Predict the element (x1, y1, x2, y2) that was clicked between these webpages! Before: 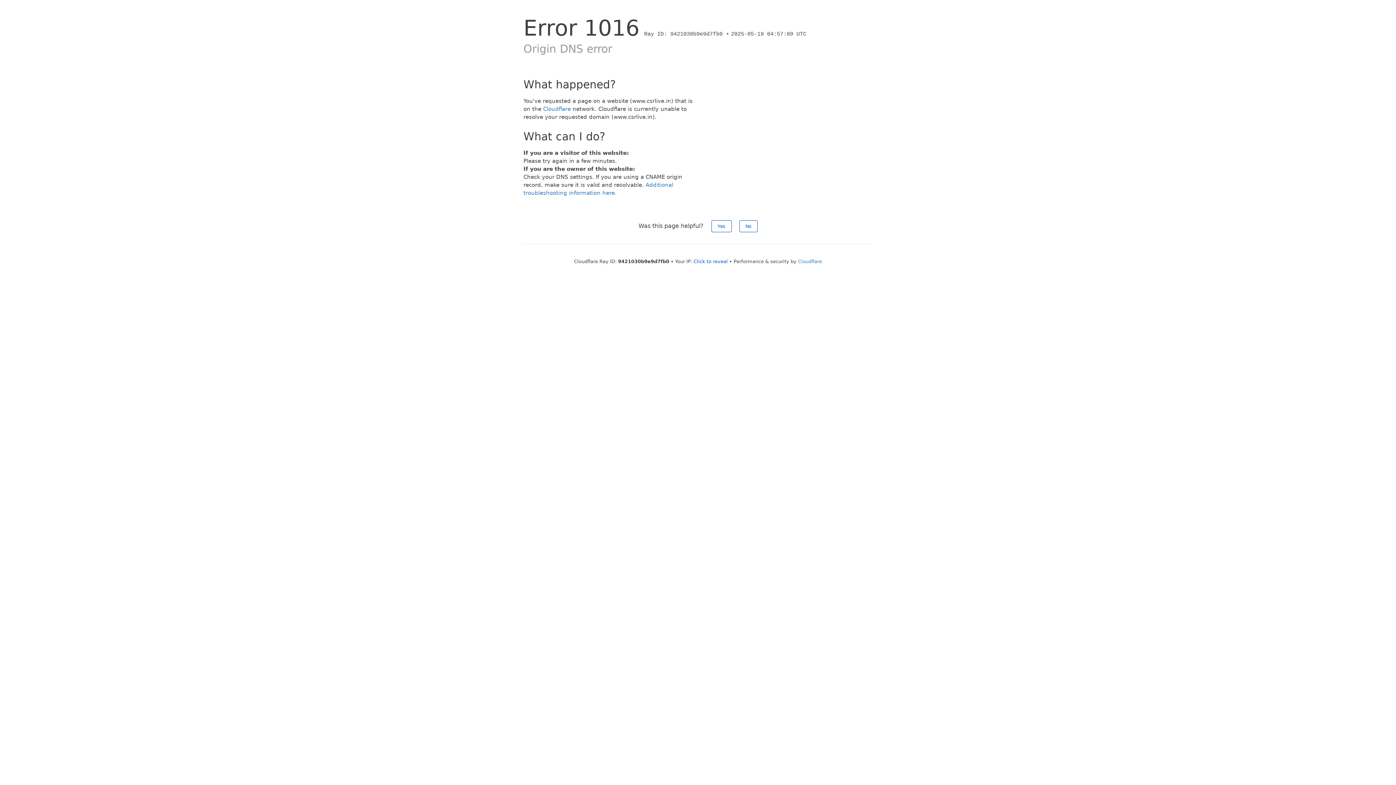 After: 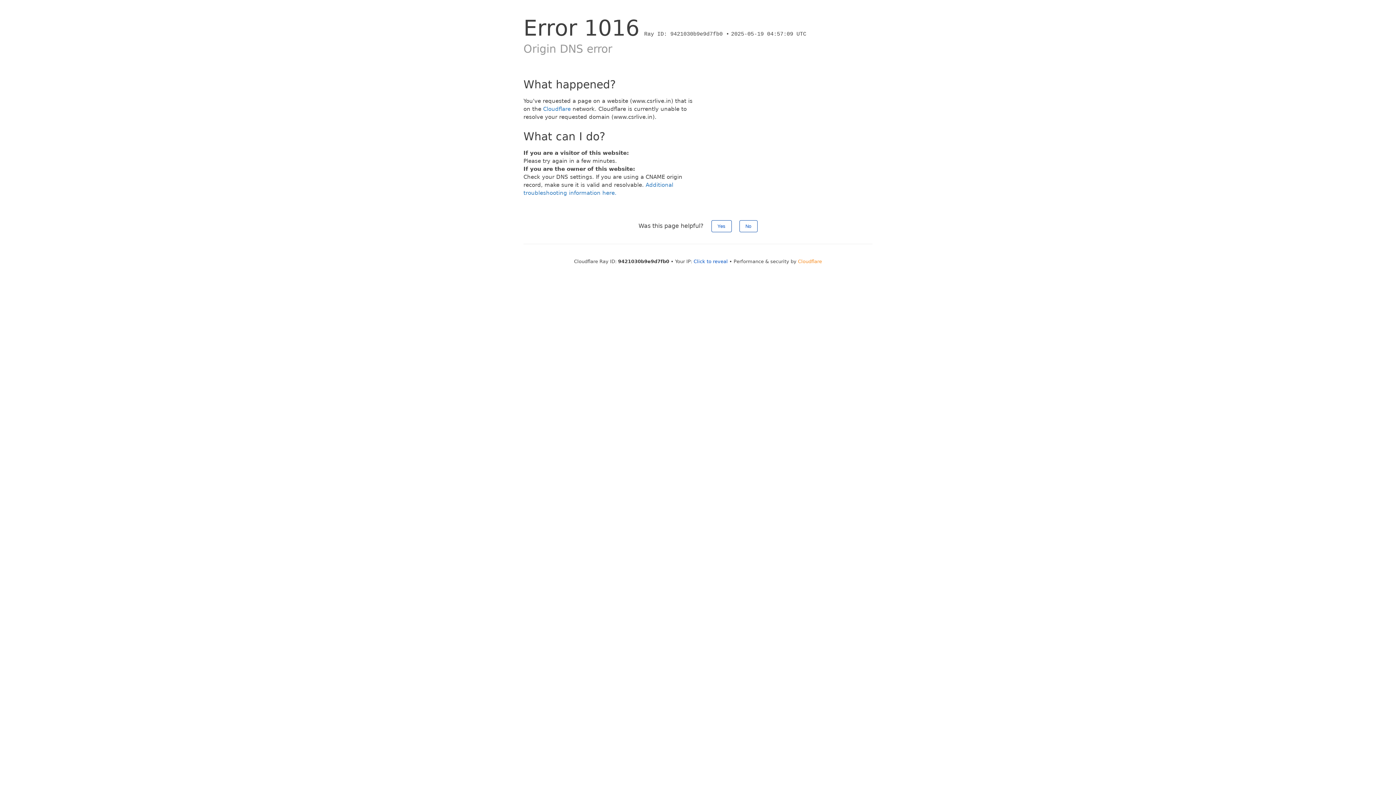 Action: bbox: (798, 258, 822, 264) label: Cloudflare